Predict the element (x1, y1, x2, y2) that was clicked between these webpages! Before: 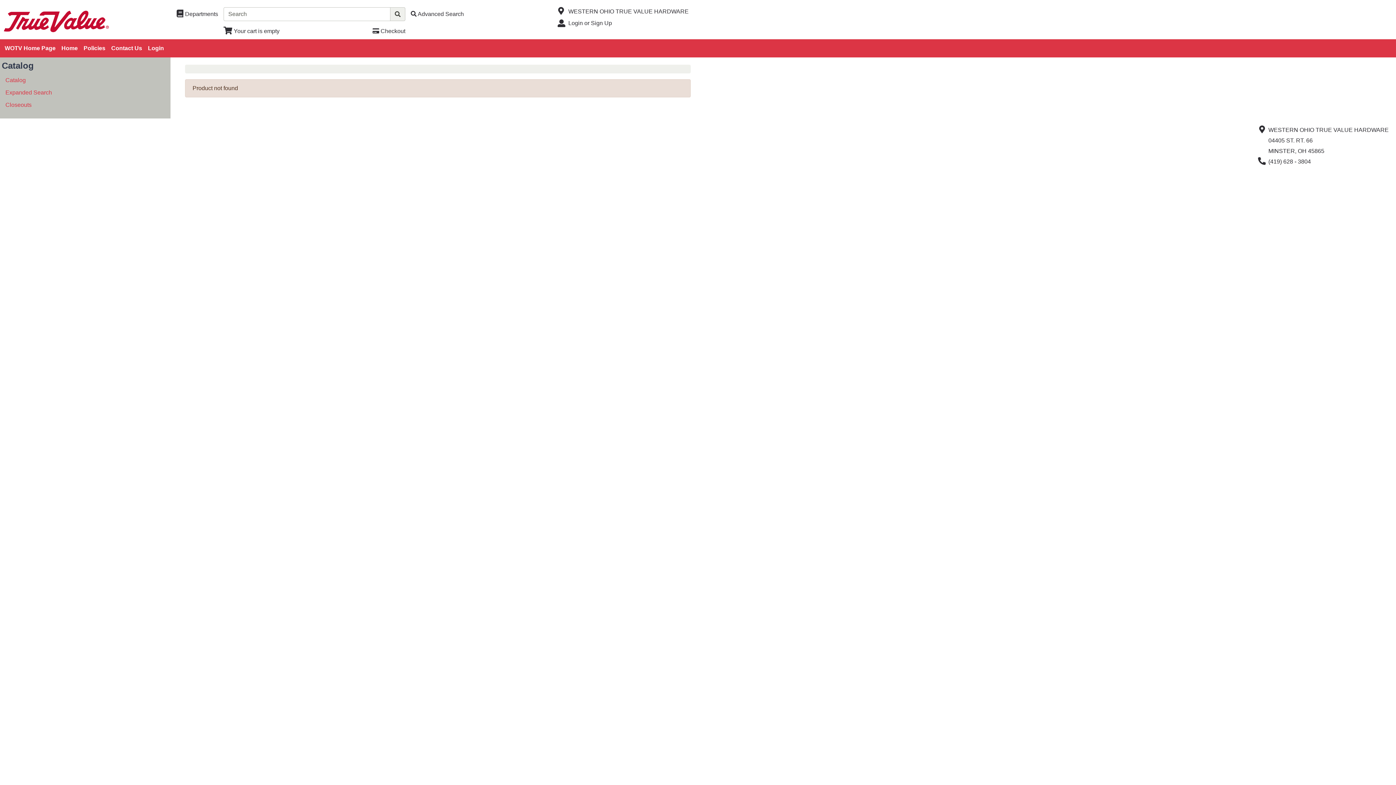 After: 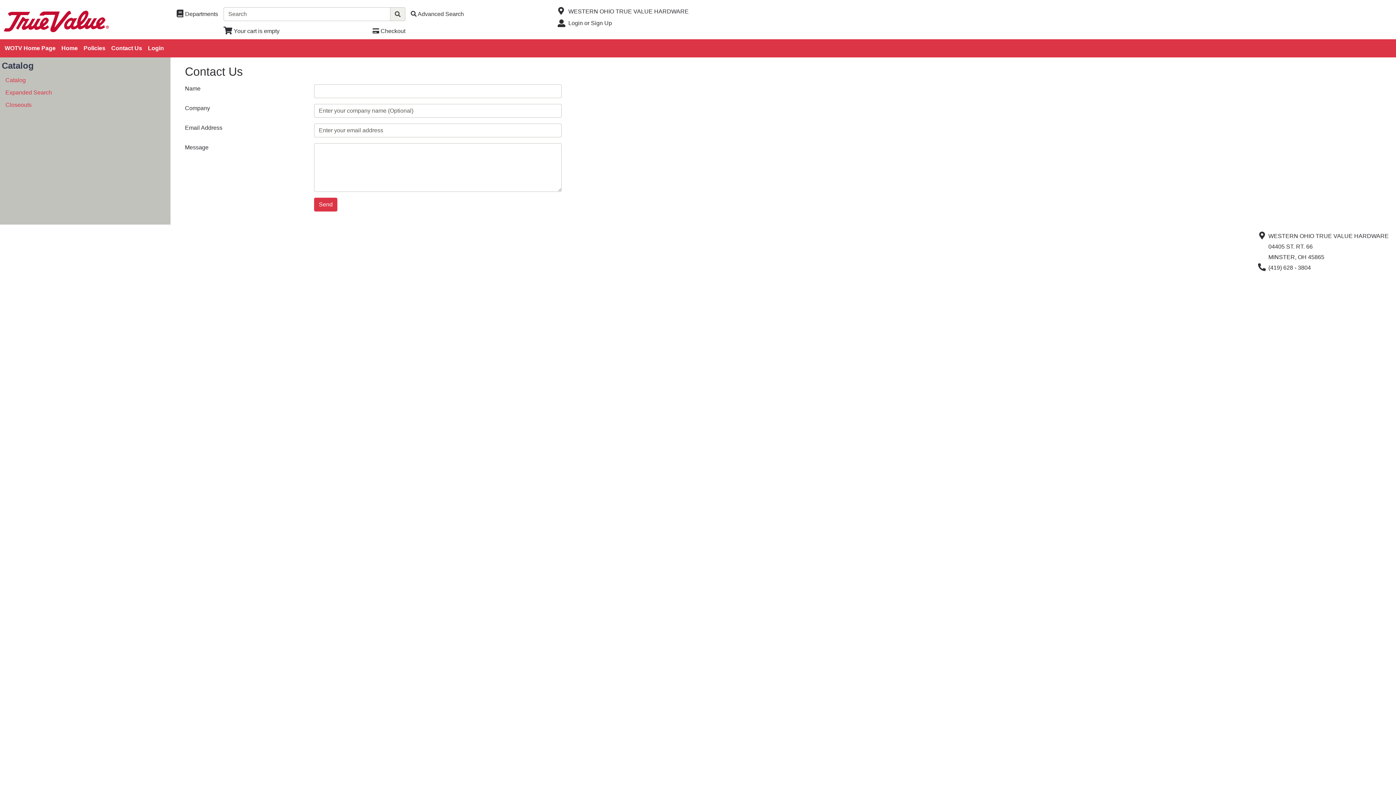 Action: bbox: (108, 41, 145, 55) label: Contact Us